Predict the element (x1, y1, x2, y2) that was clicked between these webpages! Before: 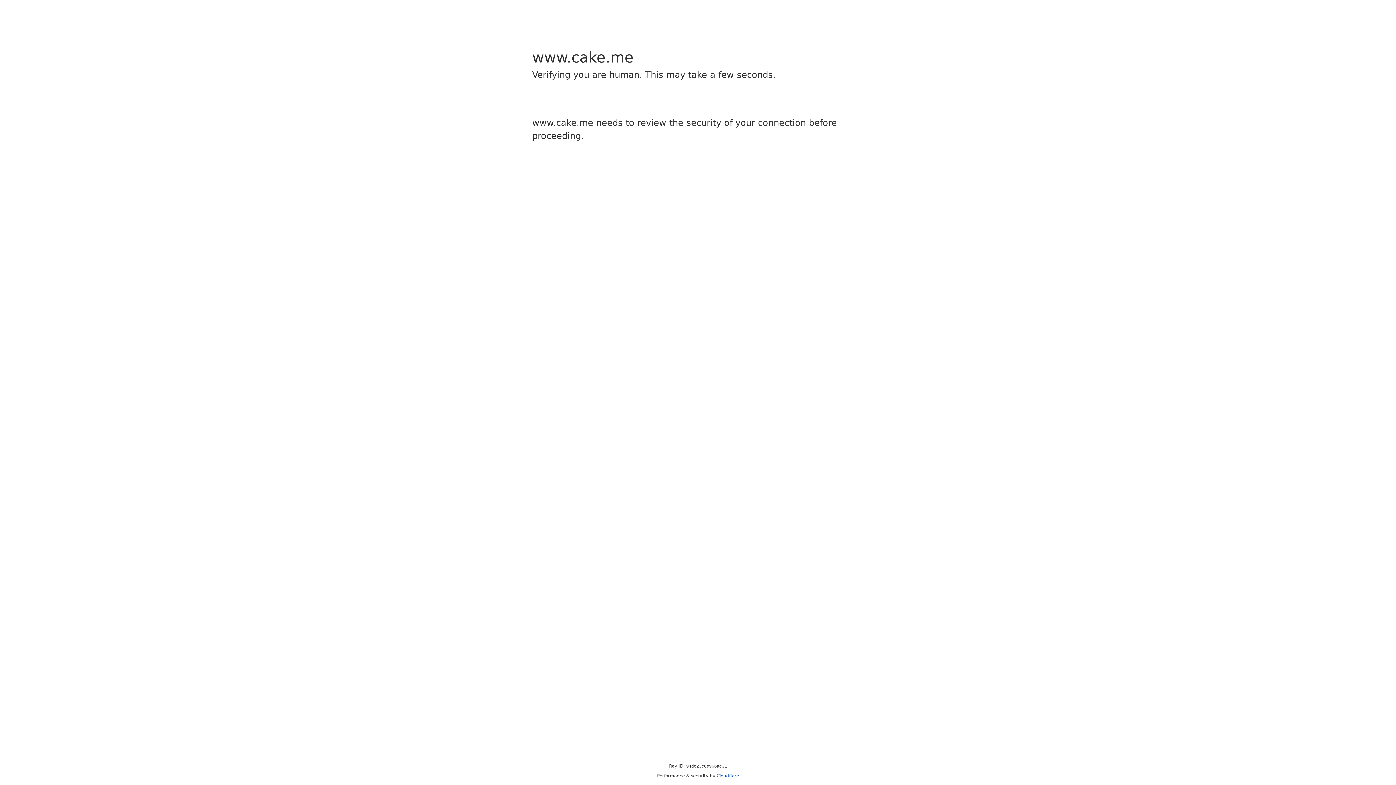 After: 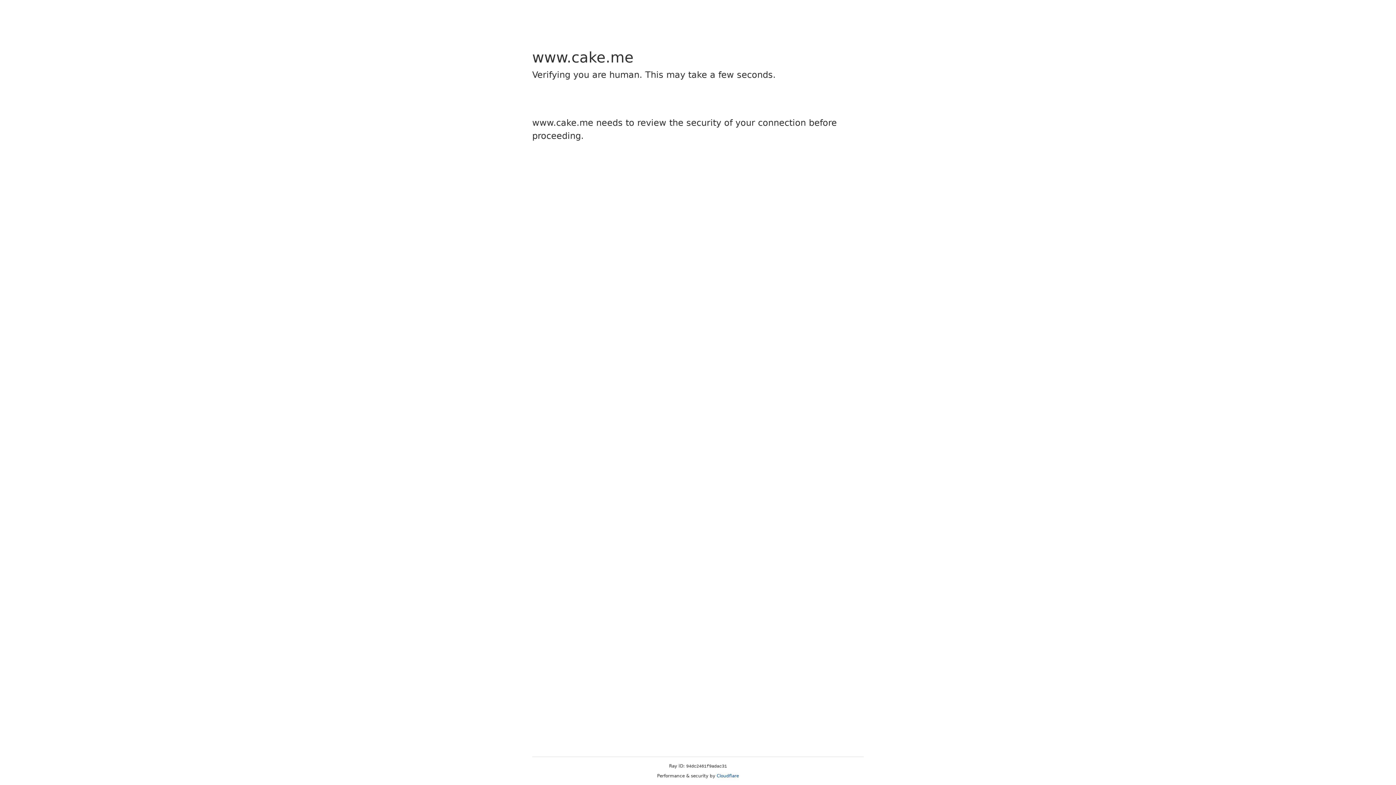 Action: bbox: (716, 773, 739, 778) label: Cloudflare